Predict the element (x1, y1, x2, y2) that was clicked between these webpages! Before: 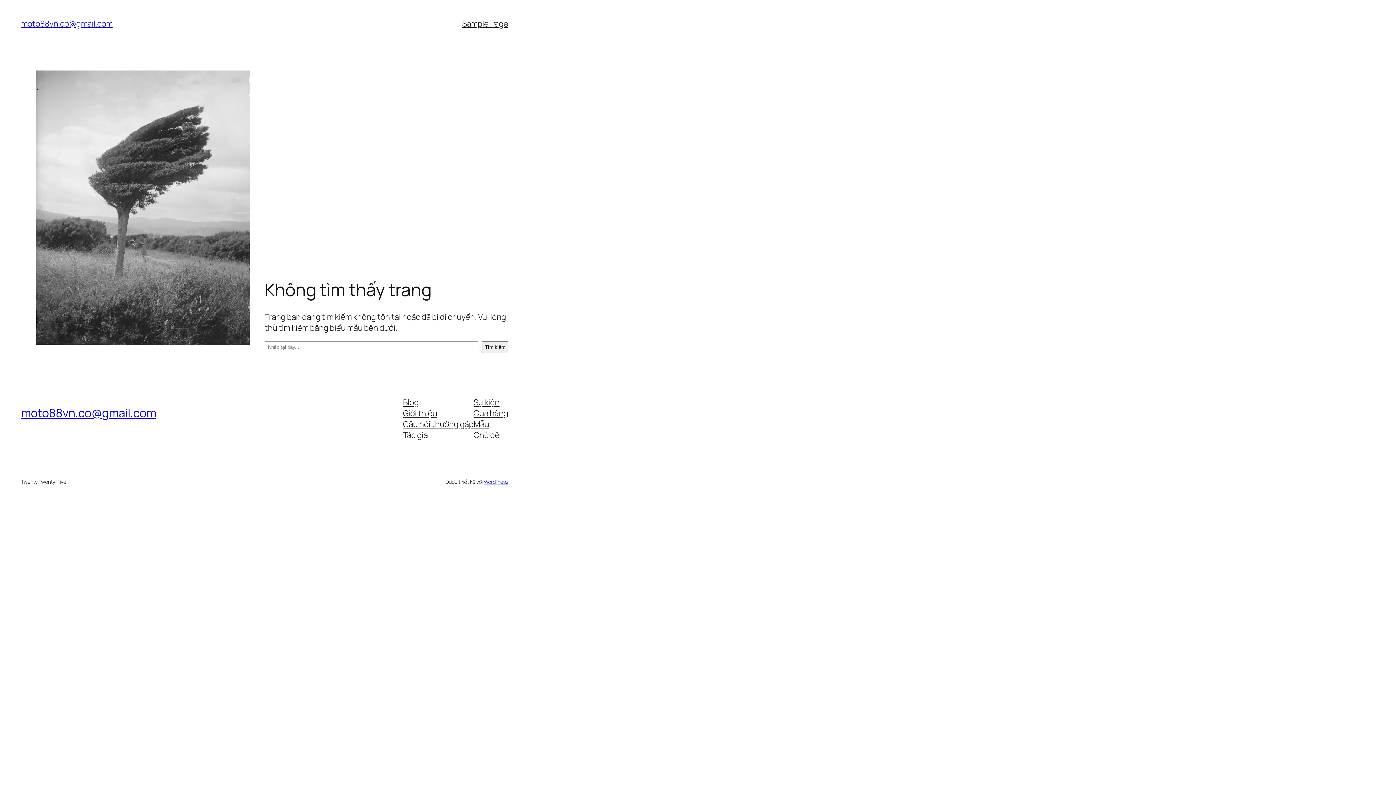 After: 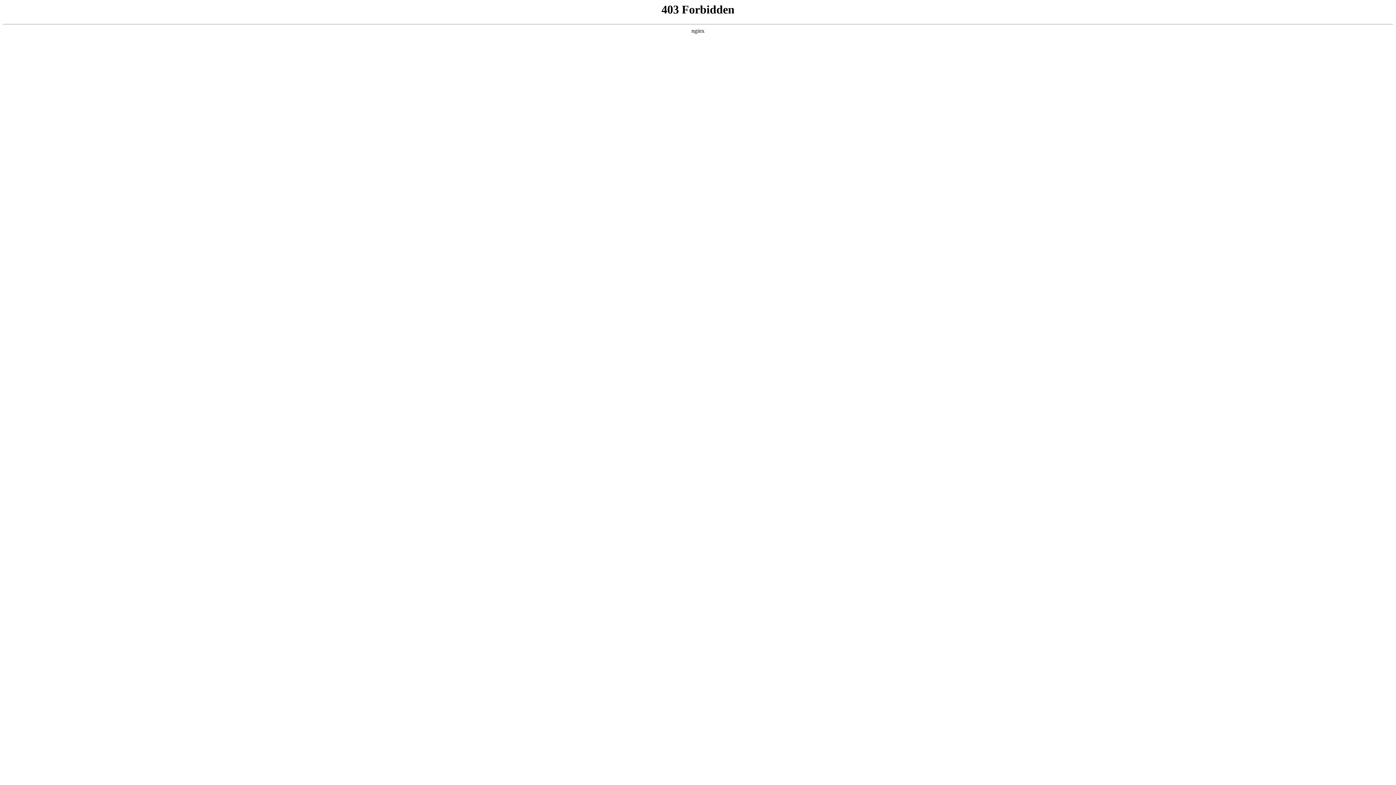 Action: label: WordPress bbox: (483, 478, 508, 485)